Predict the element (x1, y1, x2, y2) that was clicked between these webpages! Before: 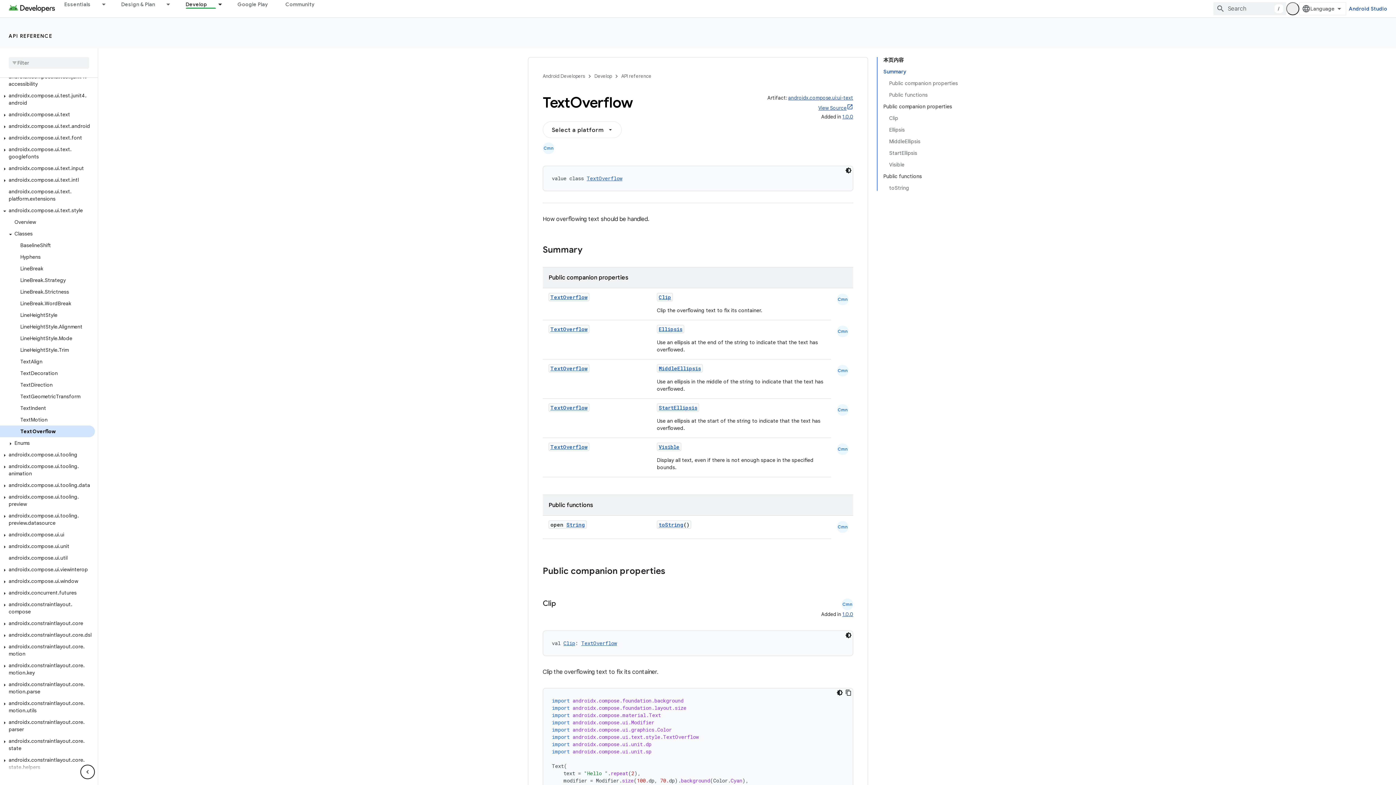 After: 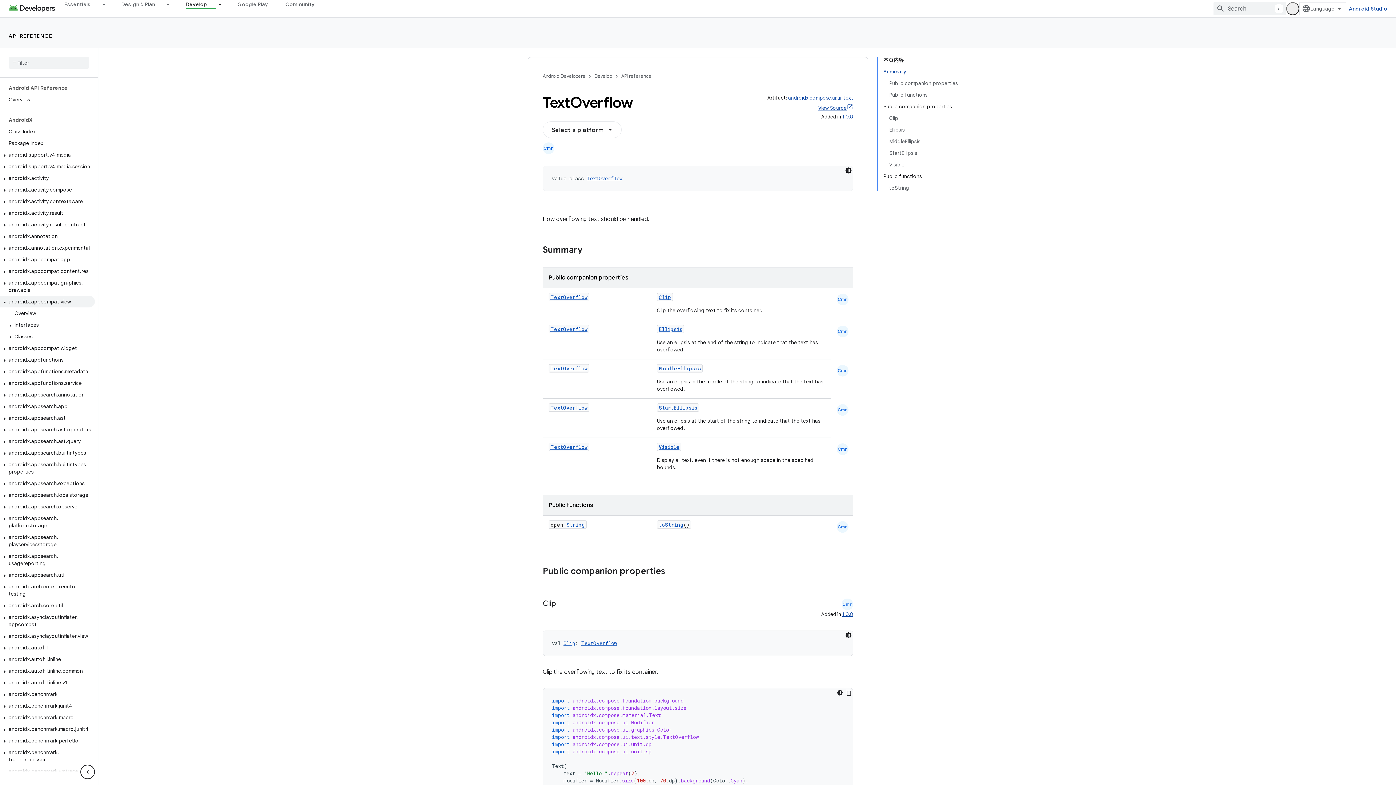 Action: label: androidx.appcompat.view bbox: (0, 288, 94, 300)